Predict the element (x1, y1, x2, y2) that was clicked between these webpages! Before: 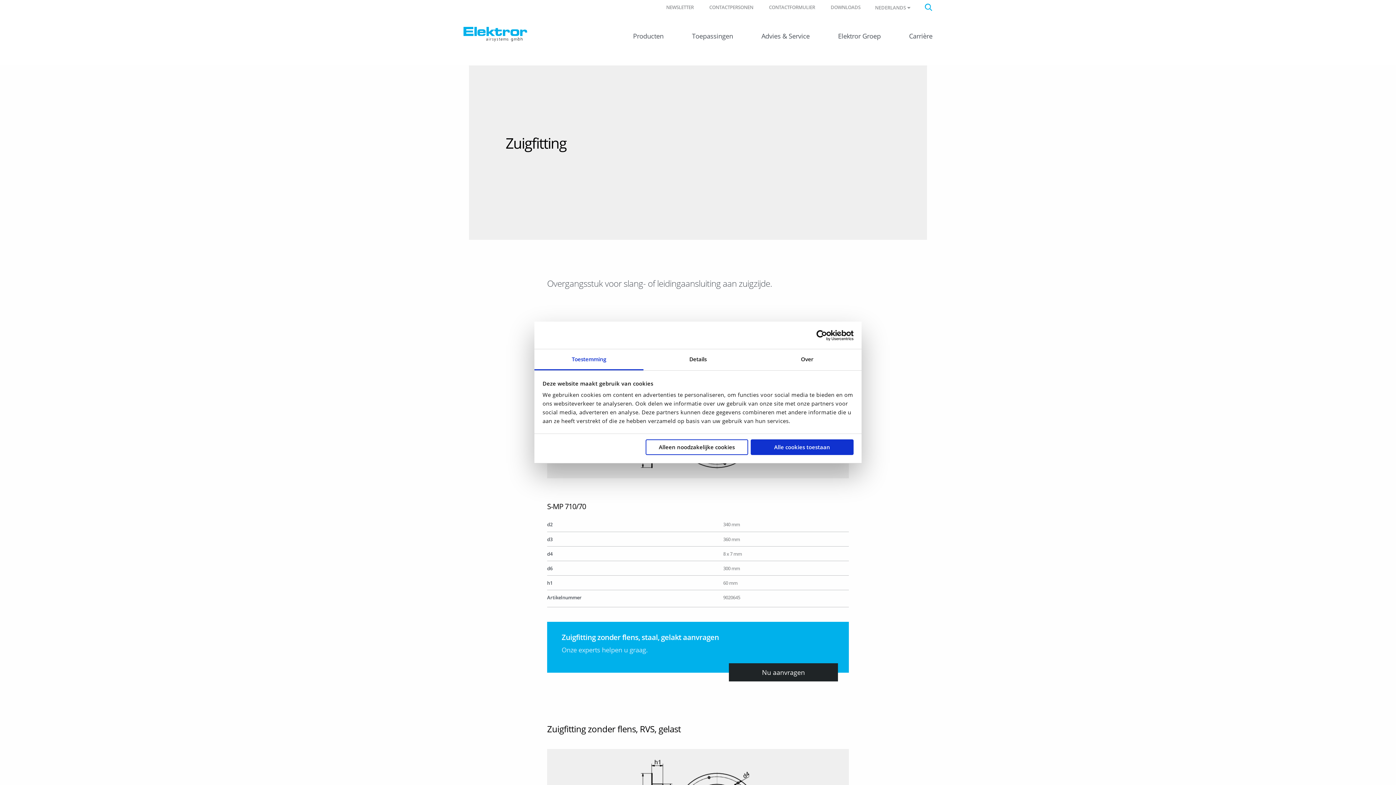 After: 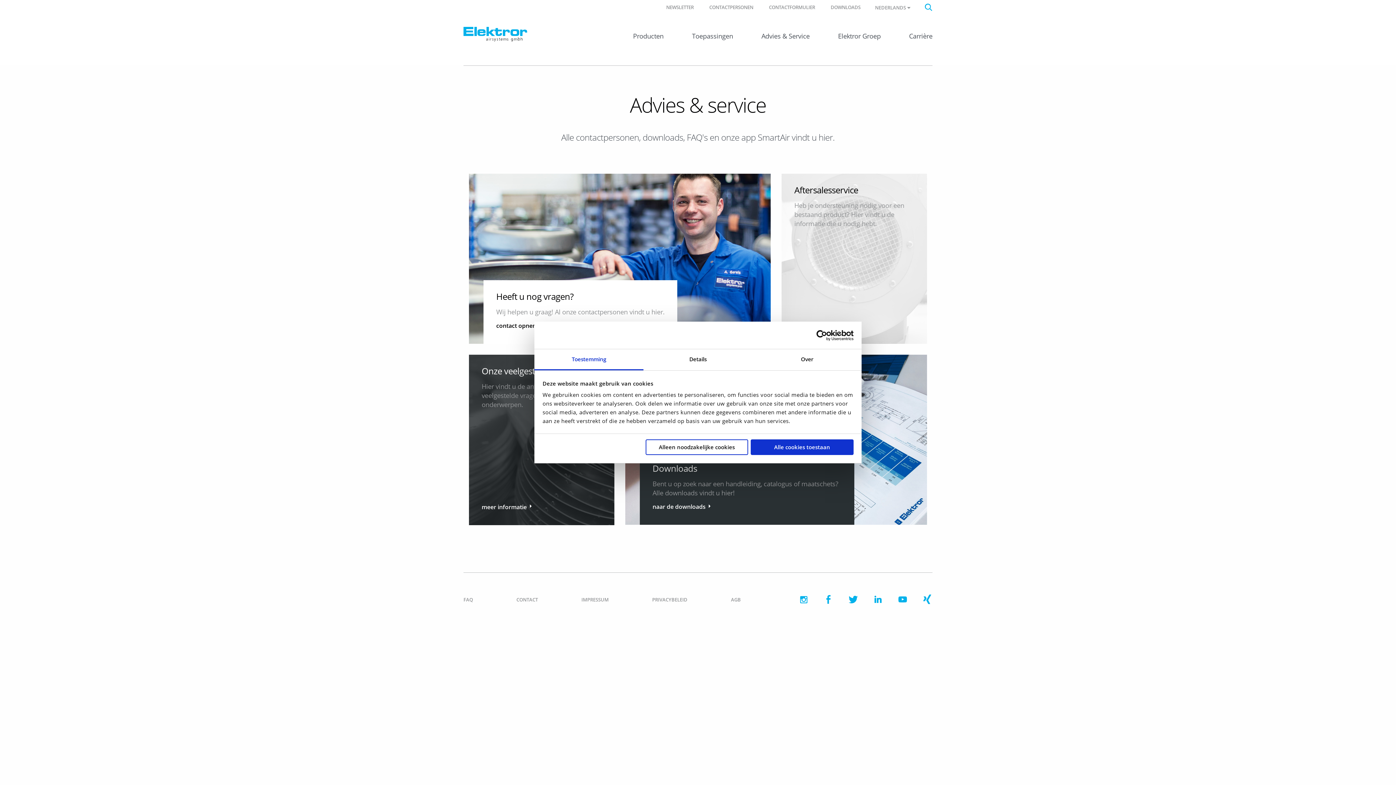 Action: label: Advies & Service bbox: (761, 30, 809, 50)